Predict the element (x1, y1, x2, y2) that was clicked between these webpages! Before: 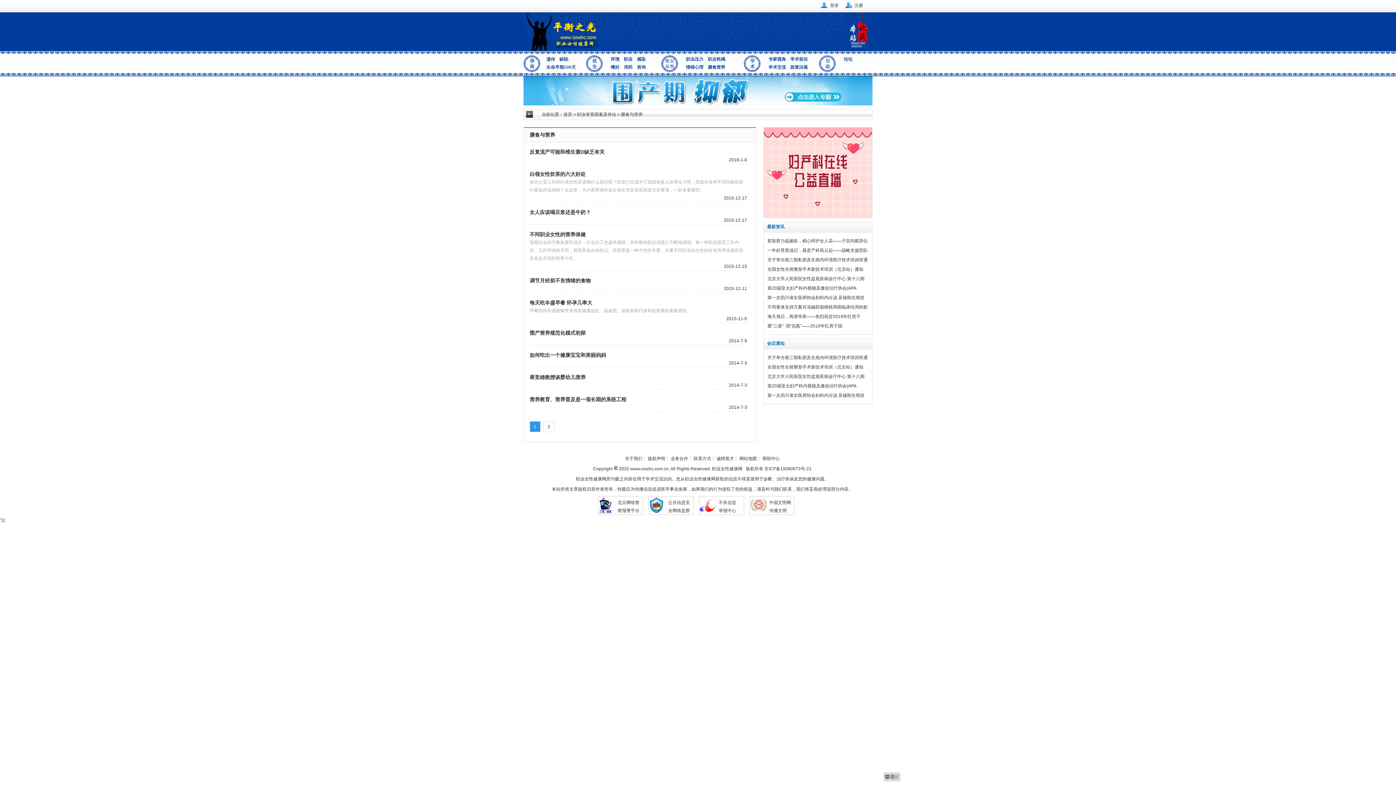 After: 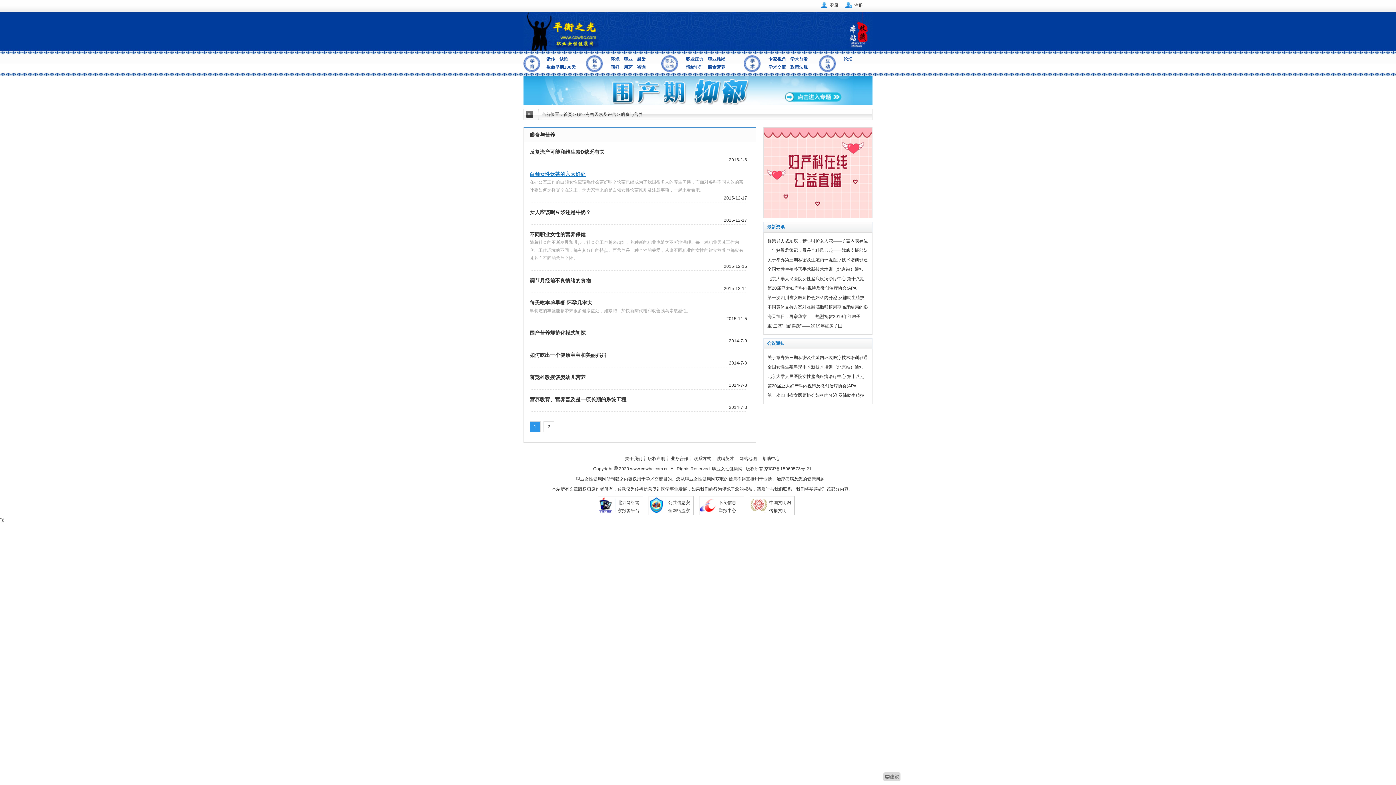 Action: label: 白领女性饮茶的六大好处 bbox: (529, 171, 585, 177)